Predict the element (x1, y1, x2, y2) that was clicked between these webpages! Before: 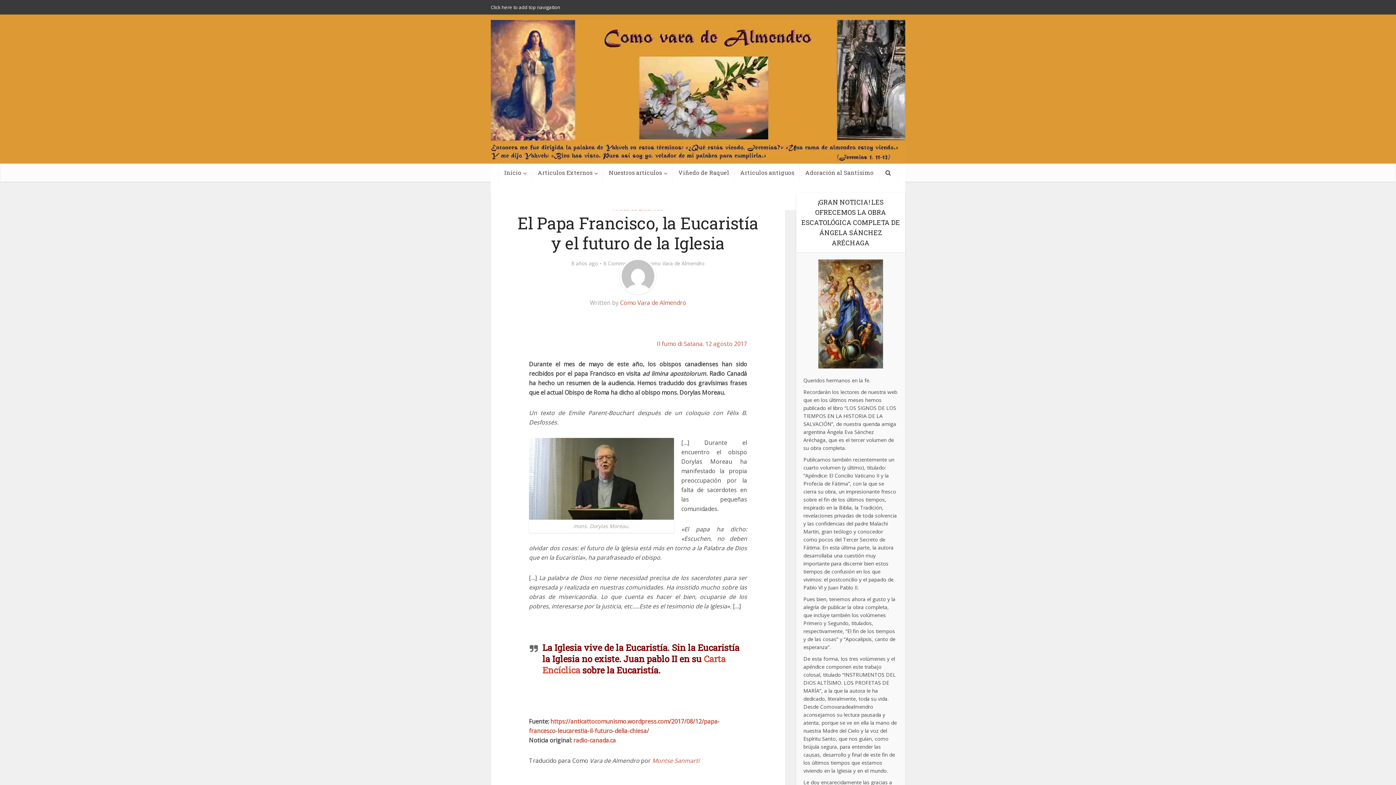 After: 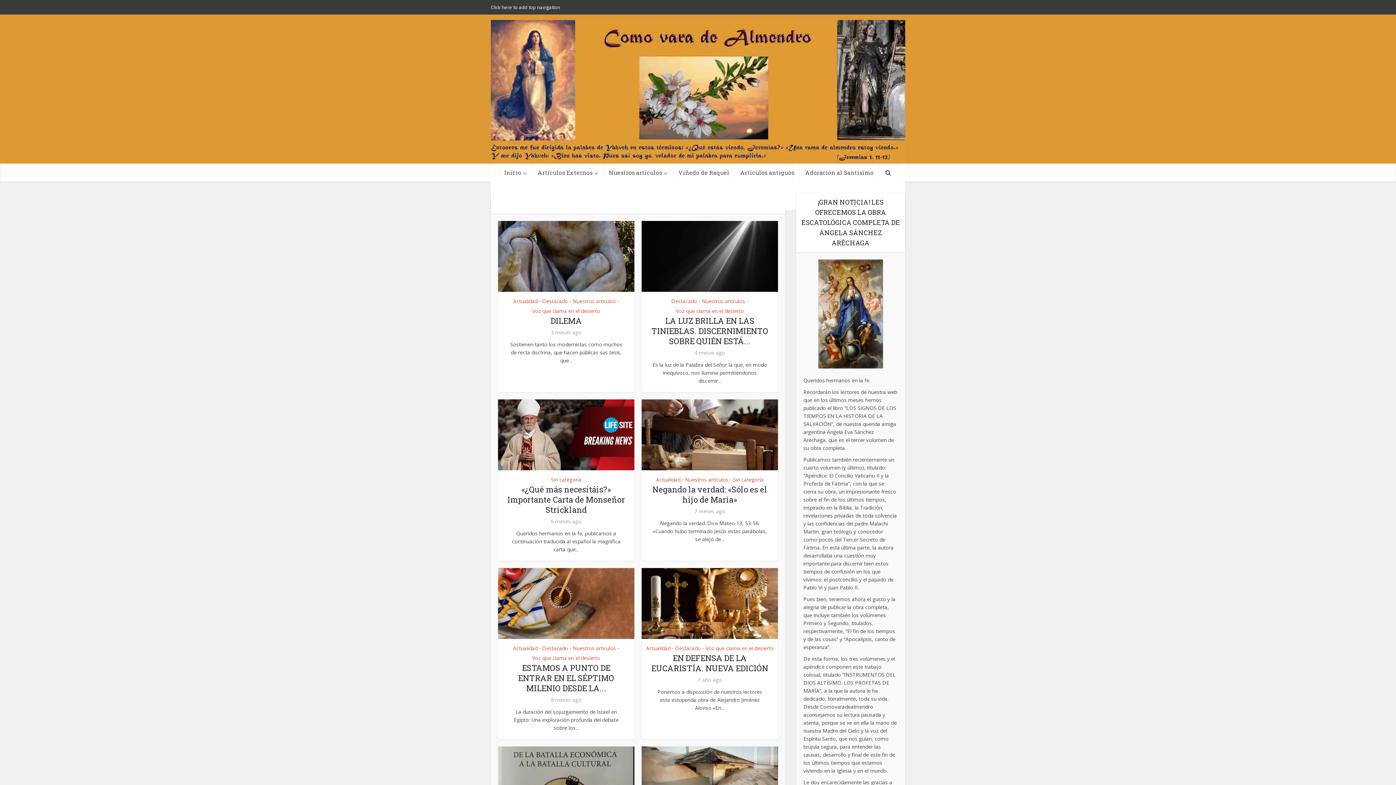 Action: bbox: (646, 260, 704, 266) label: Como Vara de Almendro